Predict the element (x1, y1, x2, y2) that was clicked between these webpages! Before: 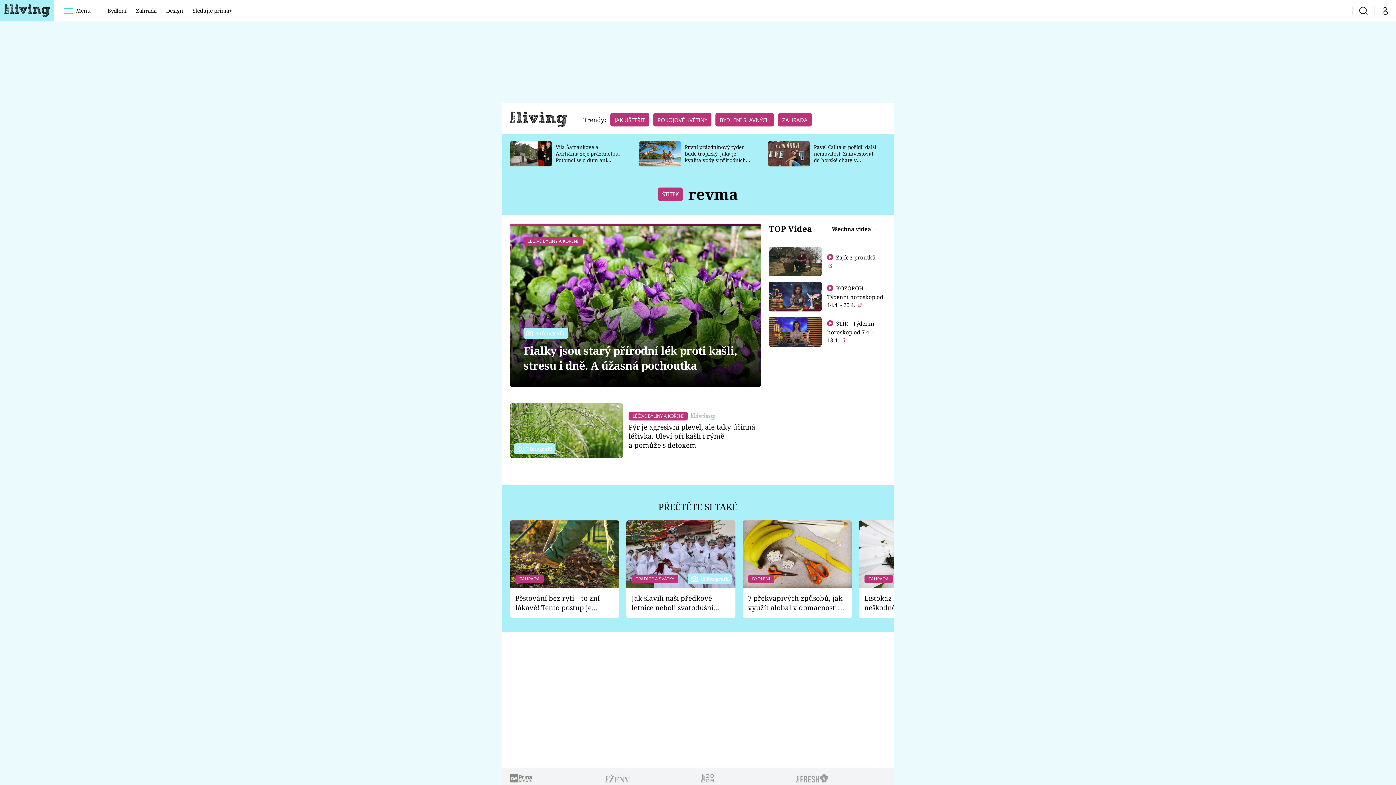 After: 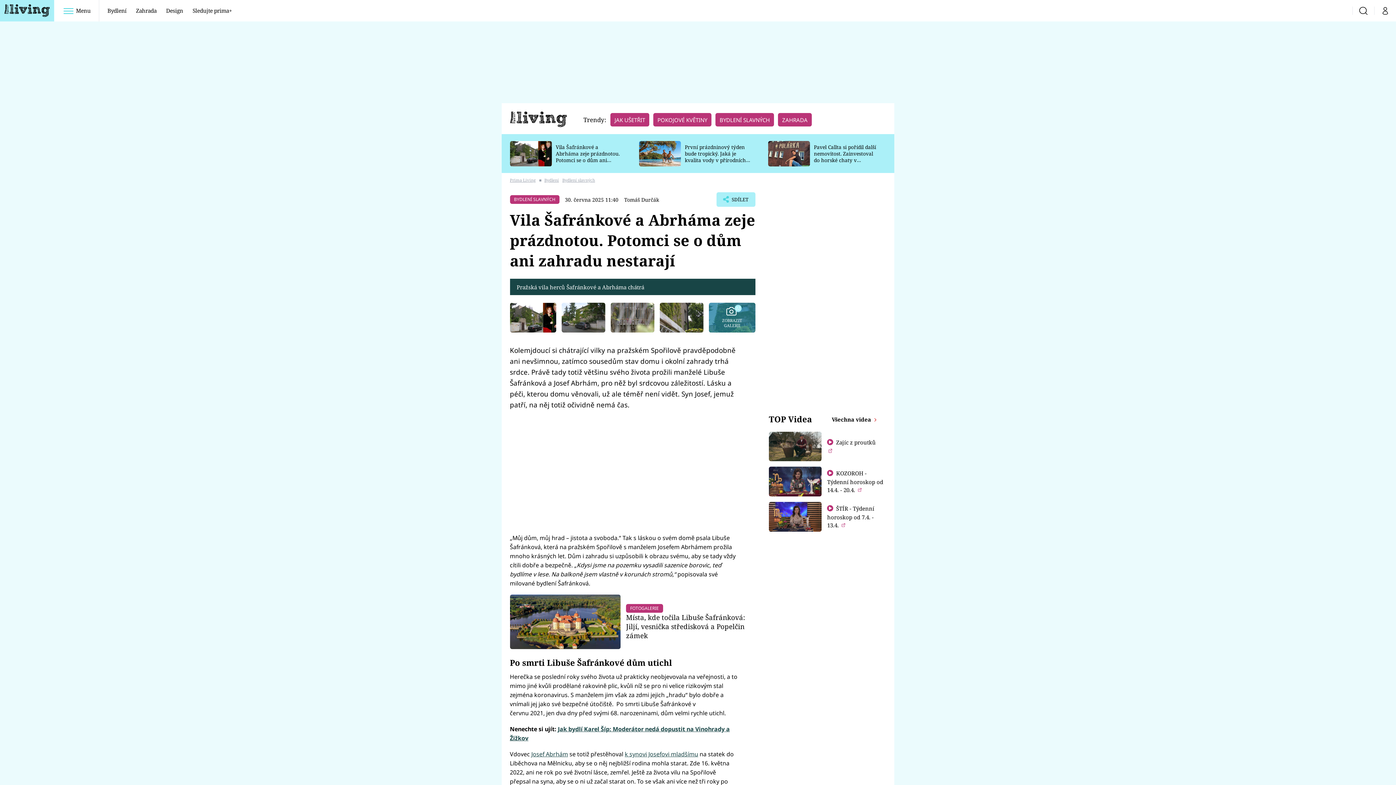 Action: bbox: (510, 140, 551, 166)